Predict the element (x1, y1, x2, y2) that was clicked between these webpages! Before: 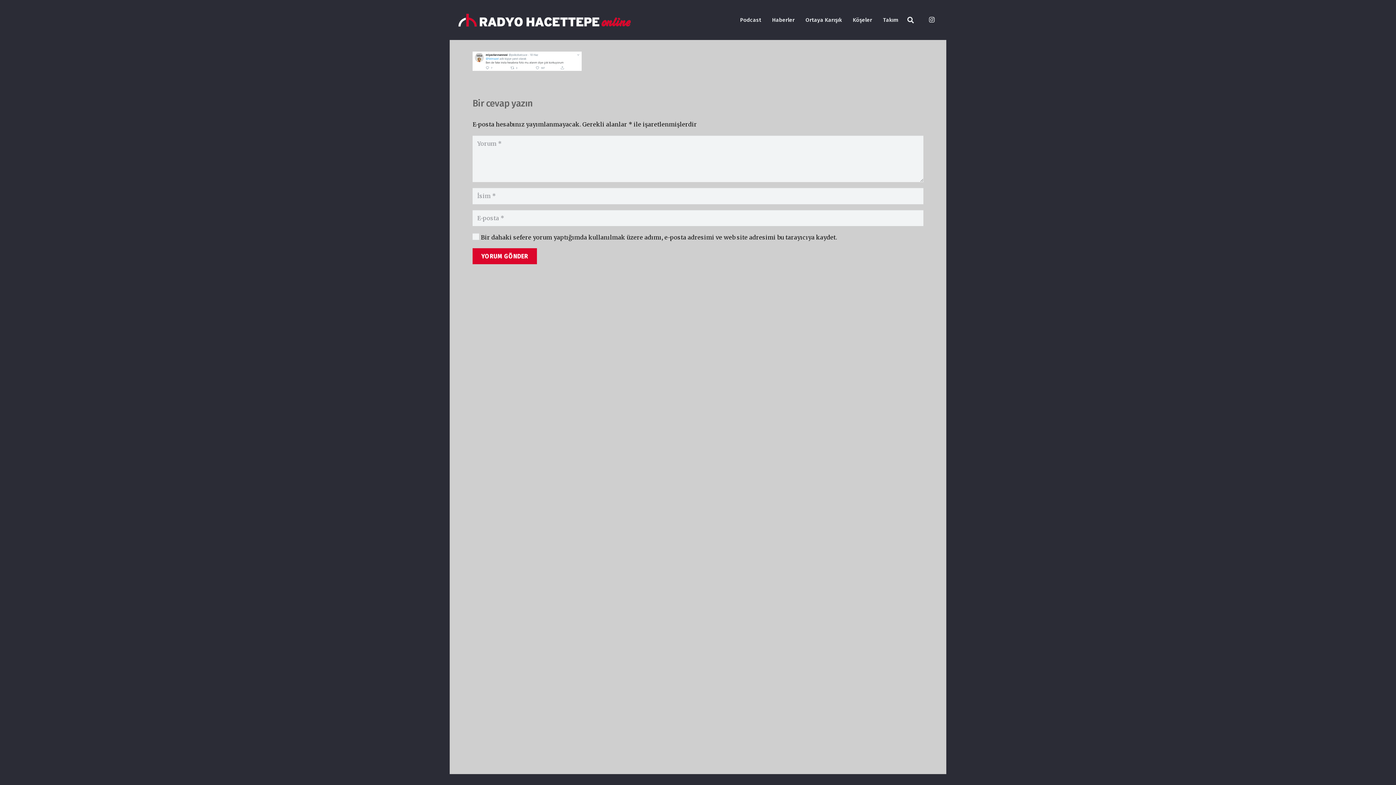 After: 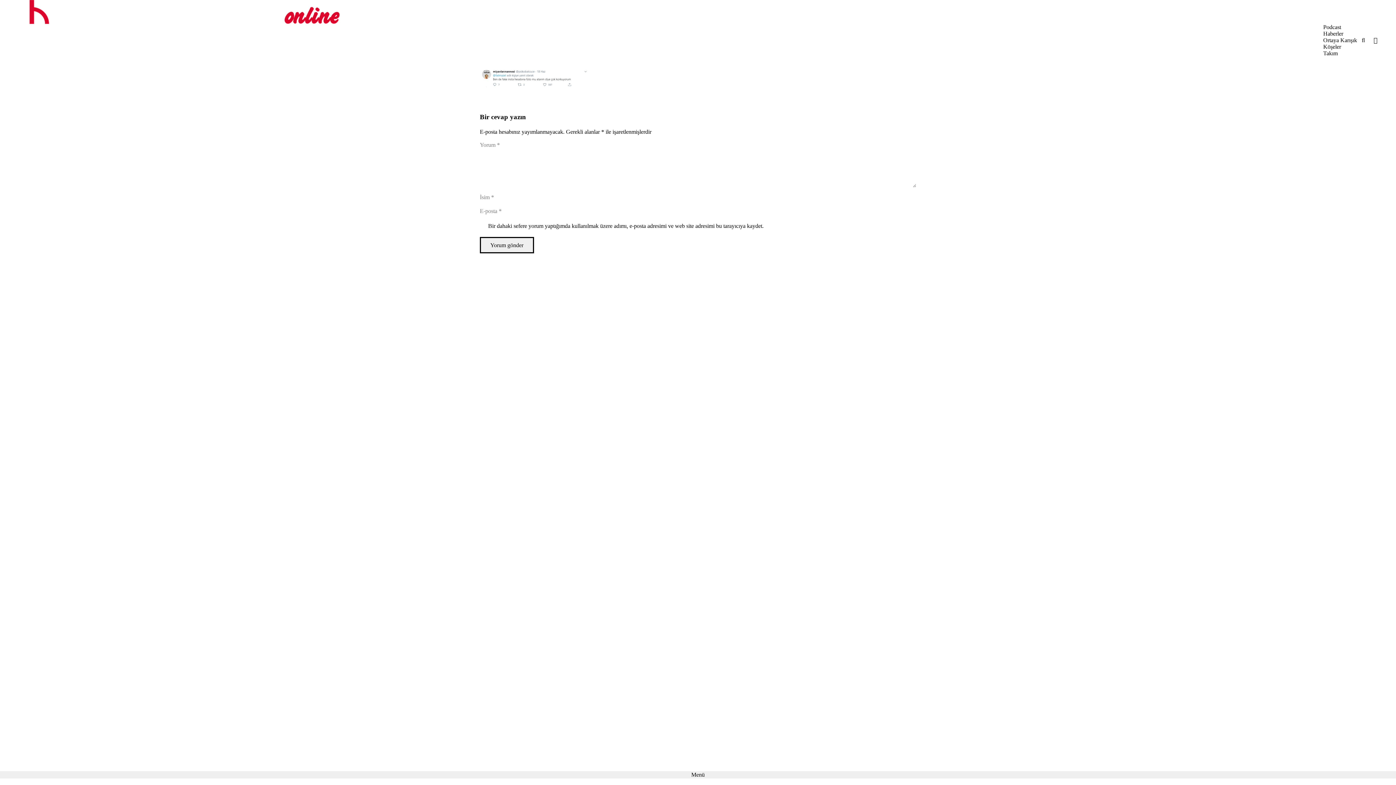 Action: label: Haberler bbox: (766, 0, 800, 40)